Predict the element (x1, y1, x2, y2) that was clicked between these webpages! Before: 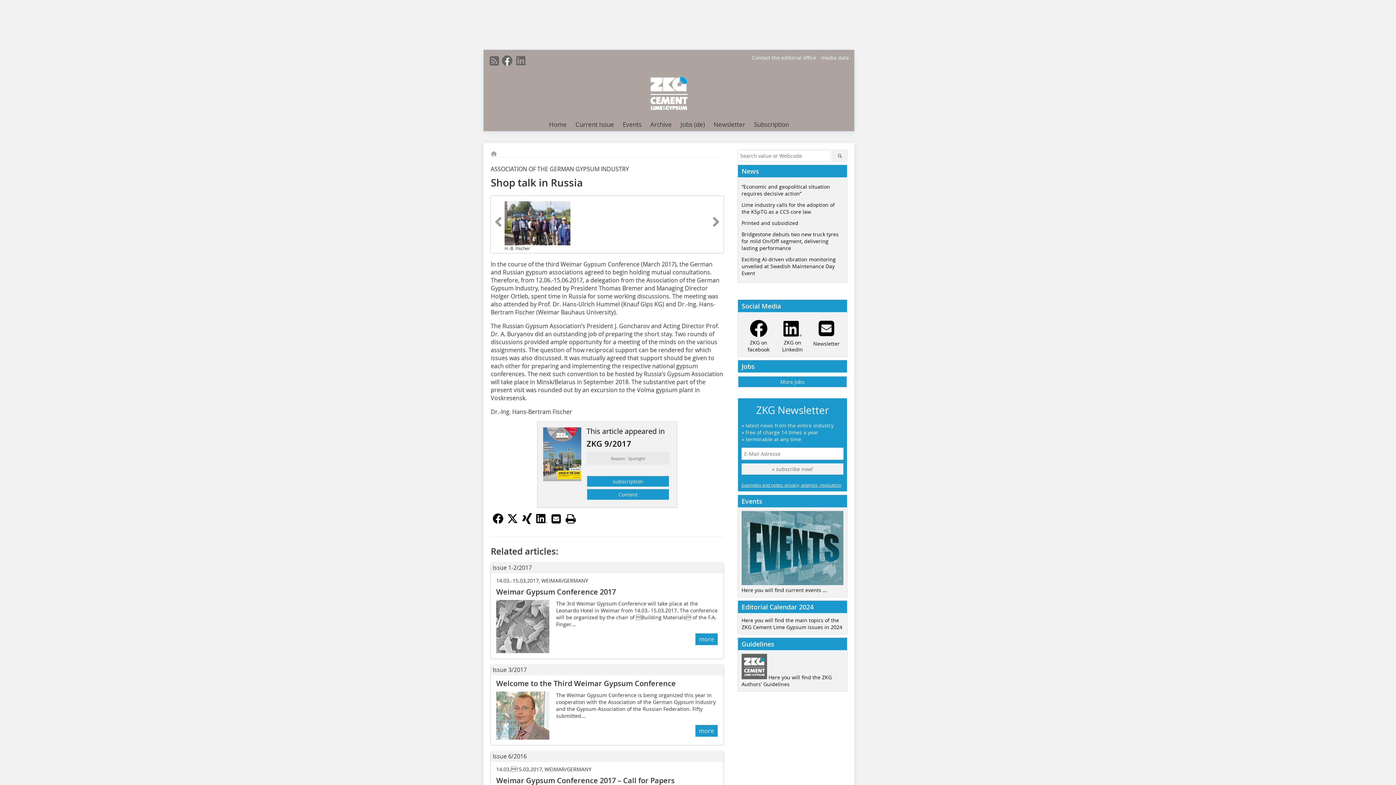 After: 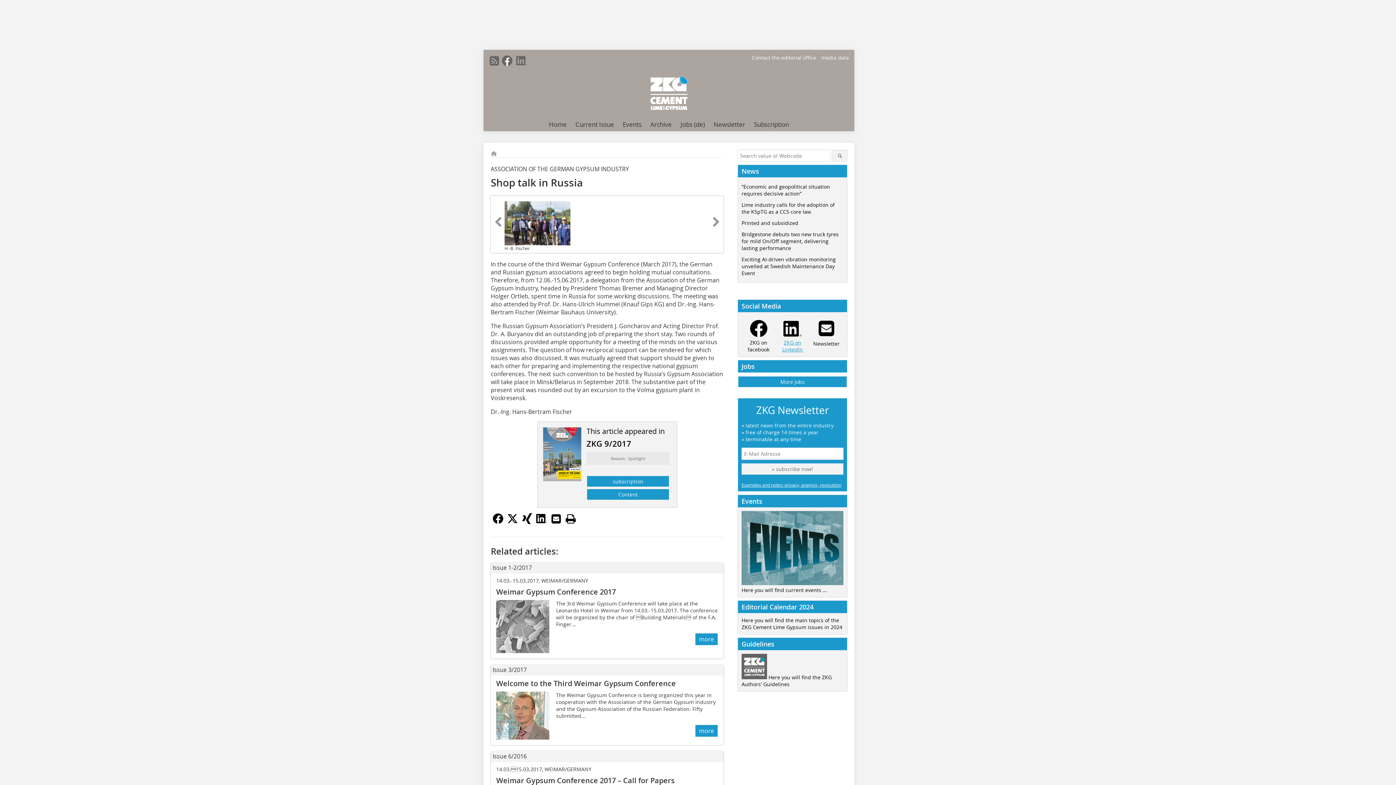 Action: bbox: (782, 332, 803, 352) label: 
ZKG on LinkedIn